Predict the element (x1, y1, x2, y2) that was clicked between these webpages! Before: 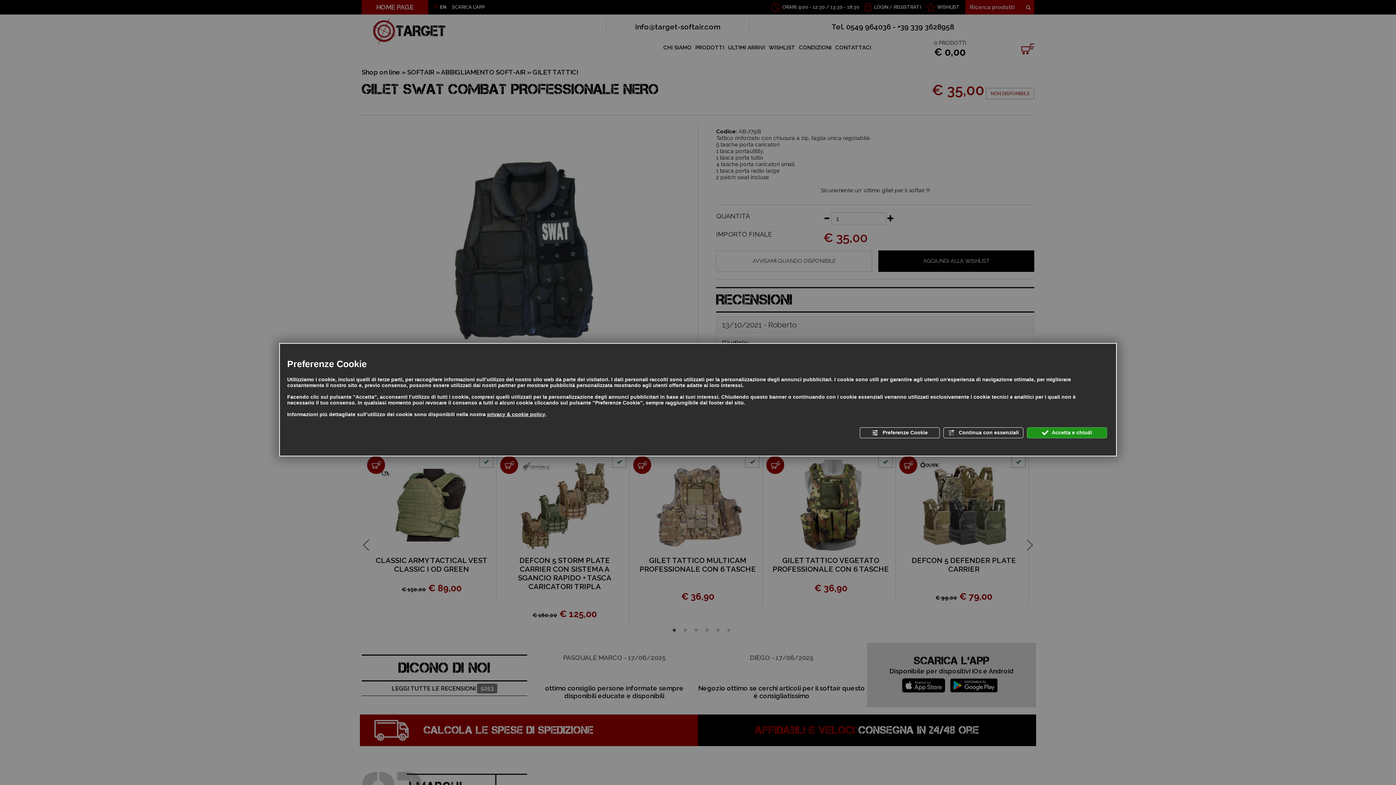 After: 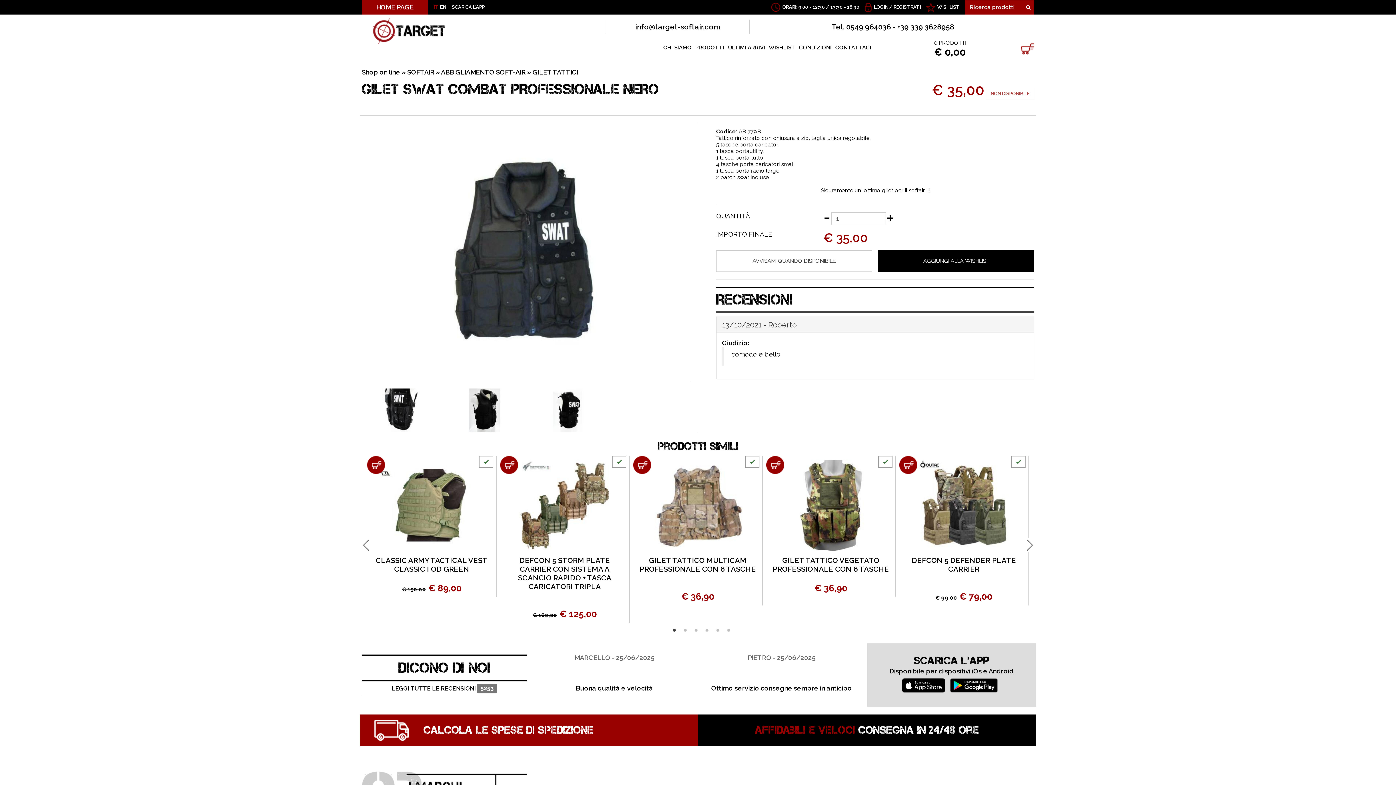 Action: bbox: (1027, 427, 1107, 438) label:  Accetta e chiudi